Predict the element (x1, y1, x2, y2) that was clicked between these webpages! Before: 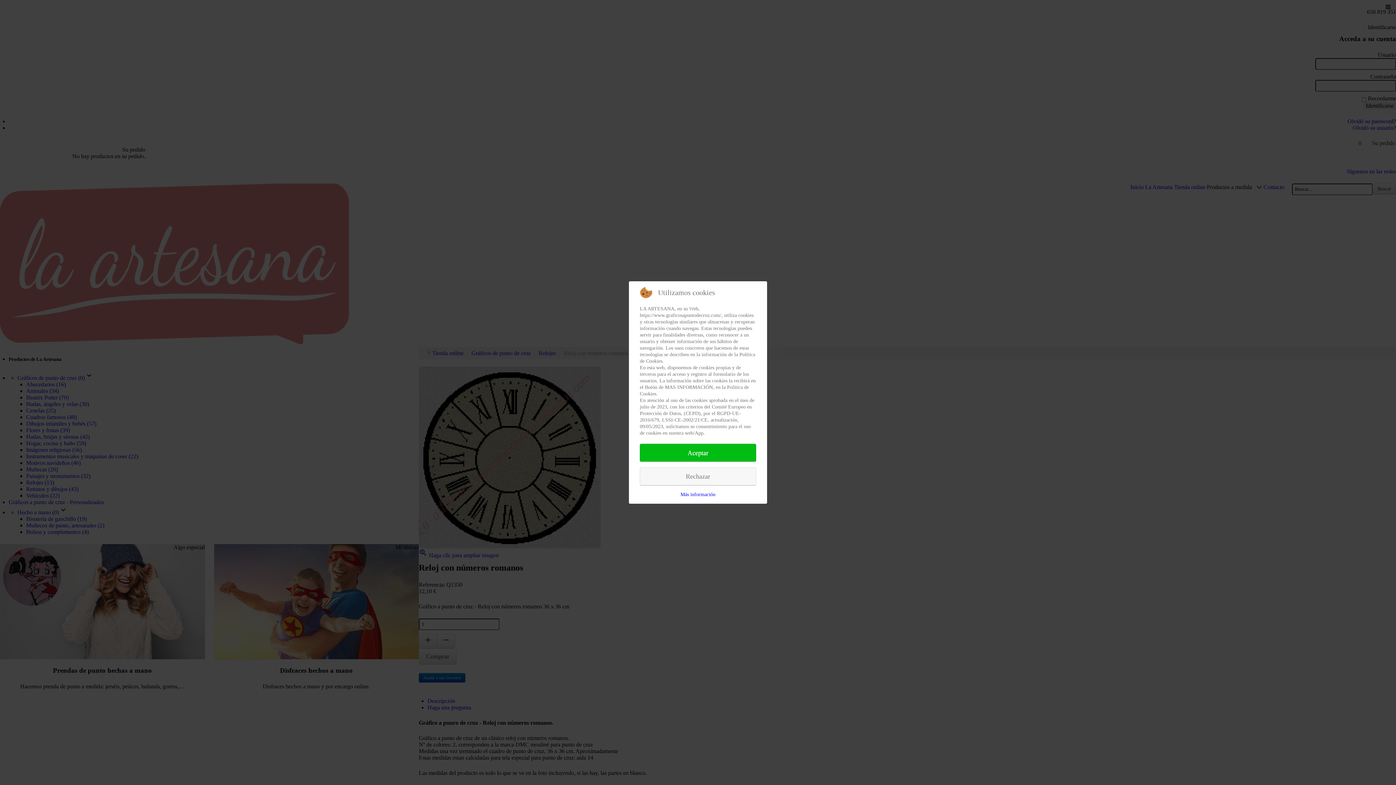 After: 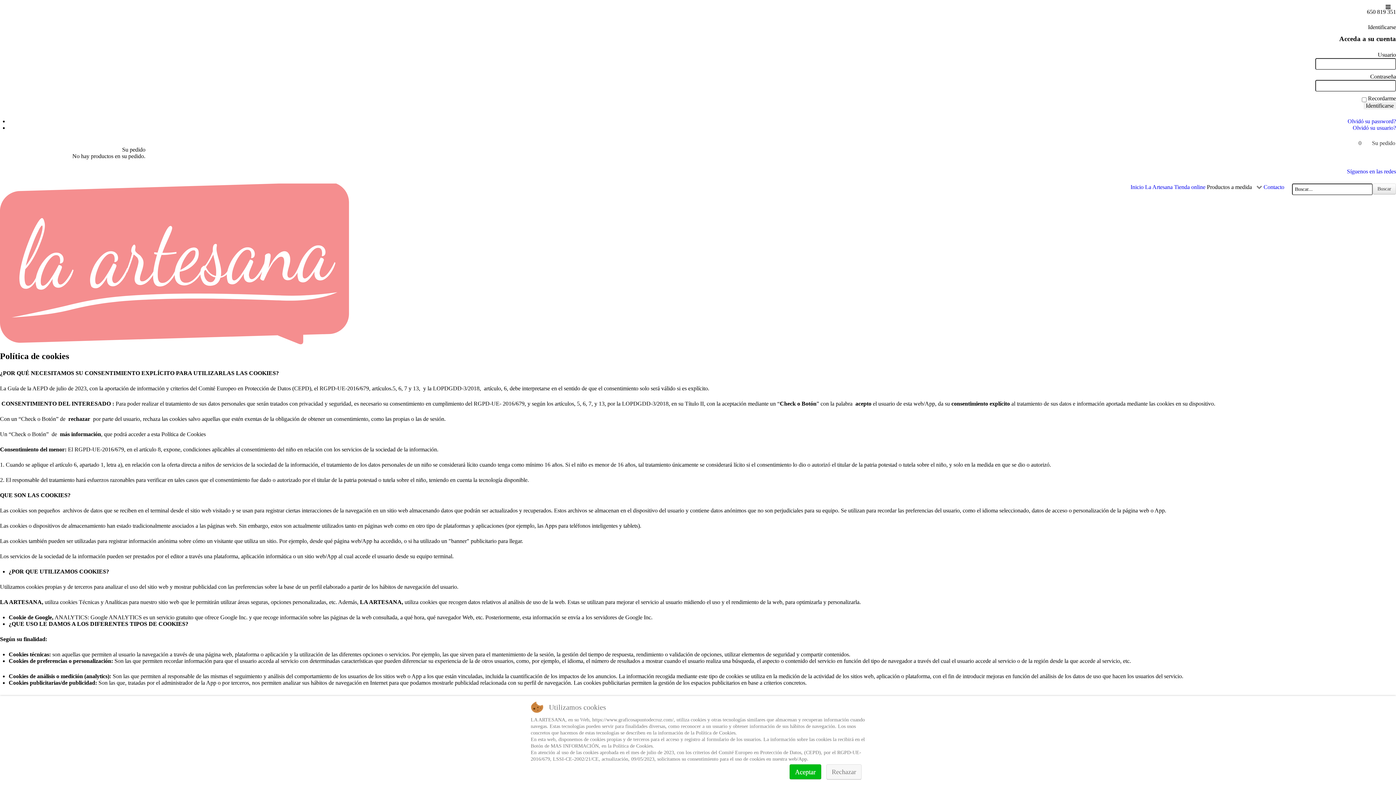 Action: bbox: (680, 492, 715, 497) label: Más información